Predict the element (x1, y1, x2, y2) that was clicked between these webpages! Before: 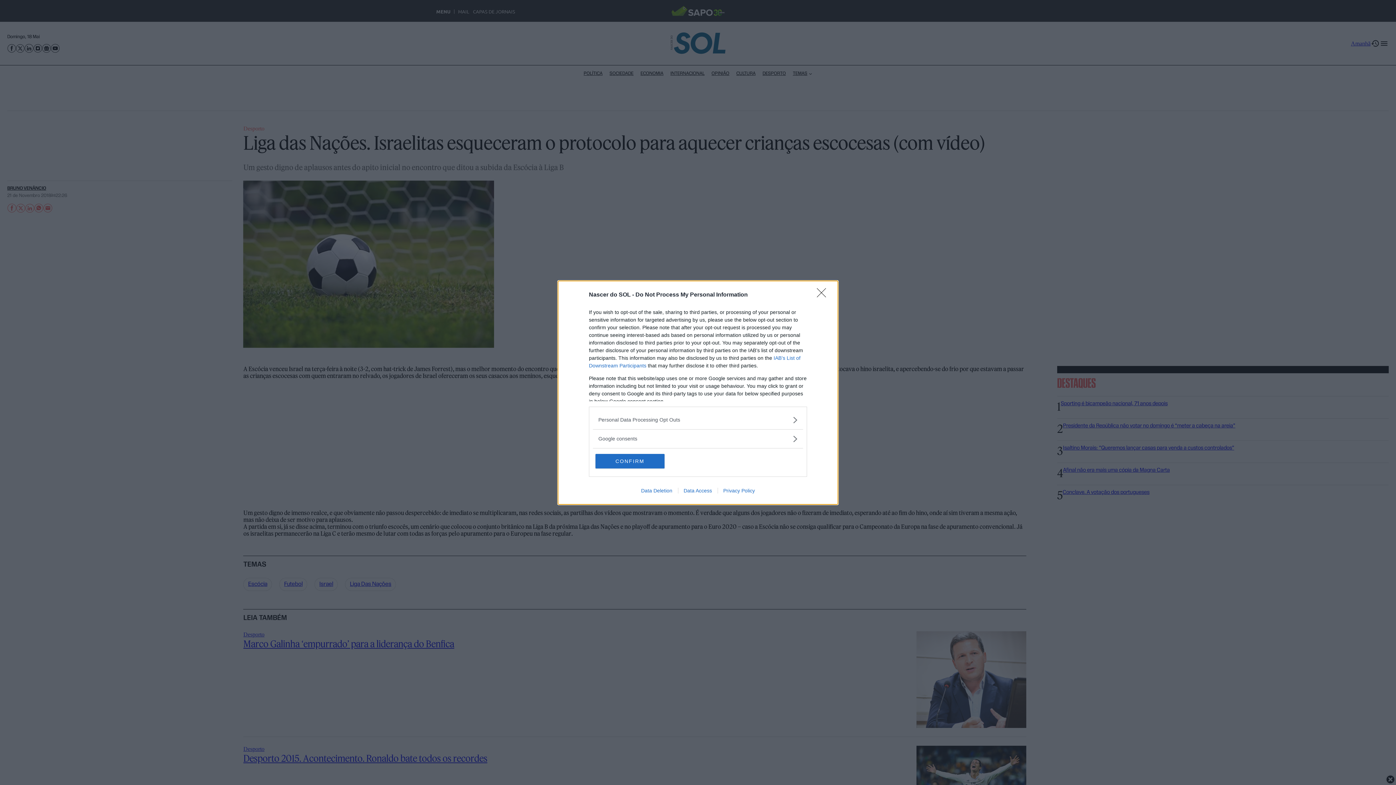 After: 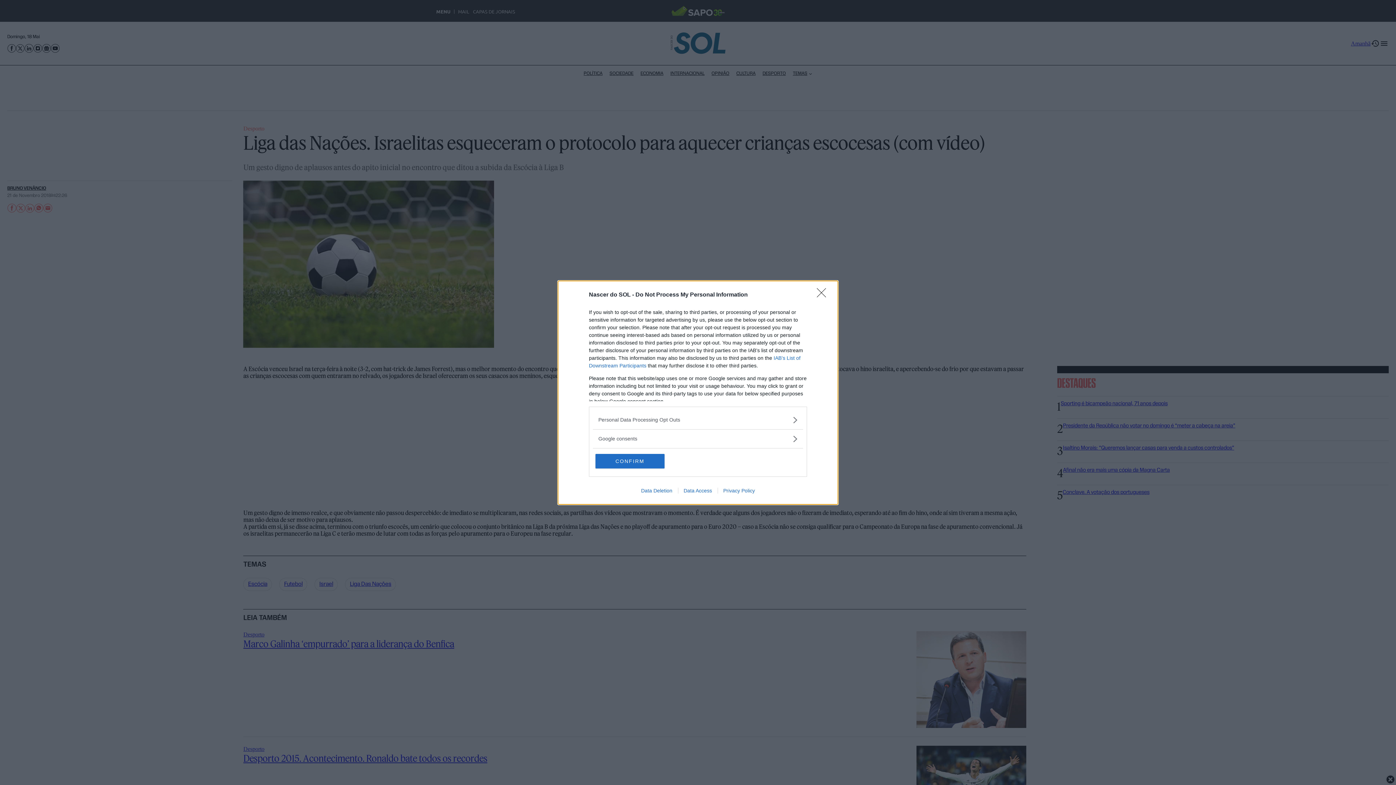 Action: label: Data Access bbox: (678, 487, 717, 493)